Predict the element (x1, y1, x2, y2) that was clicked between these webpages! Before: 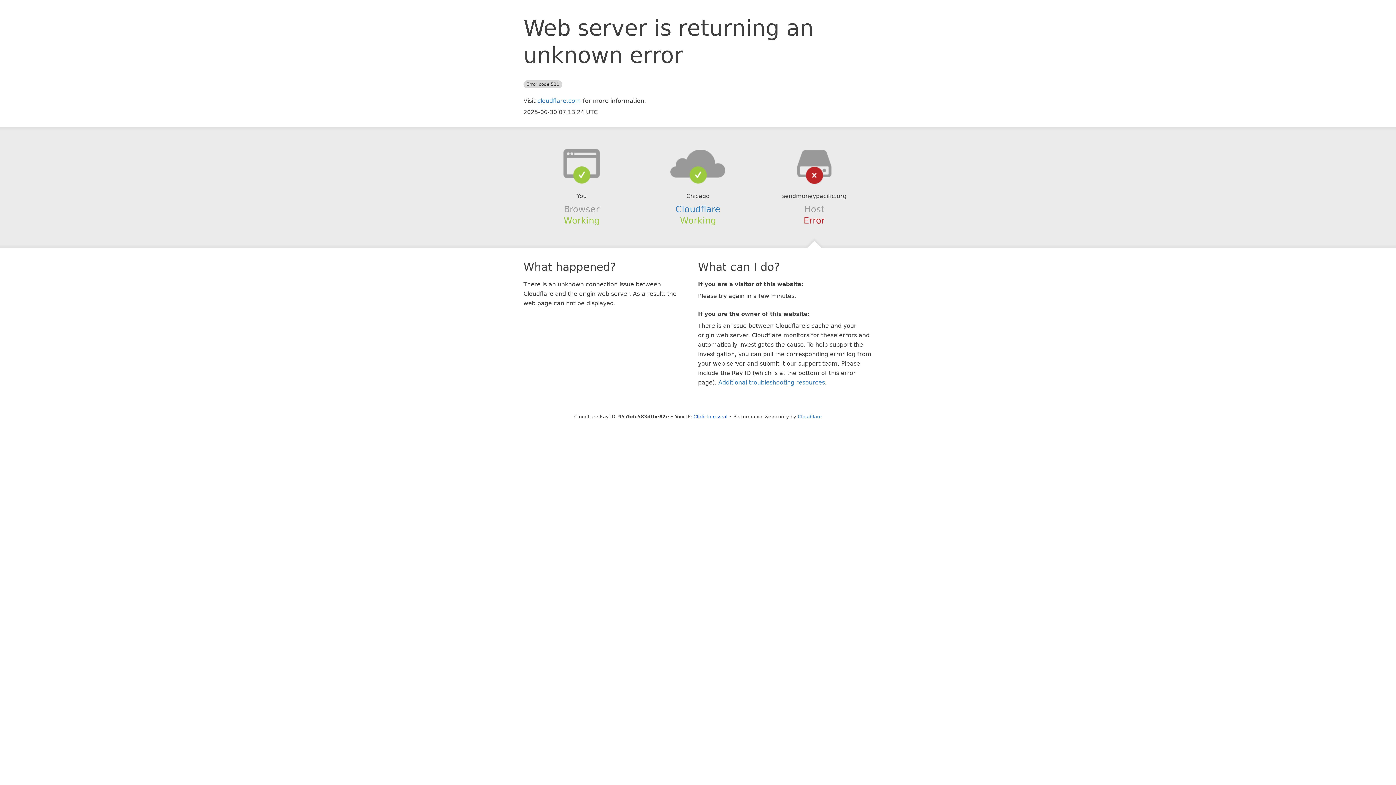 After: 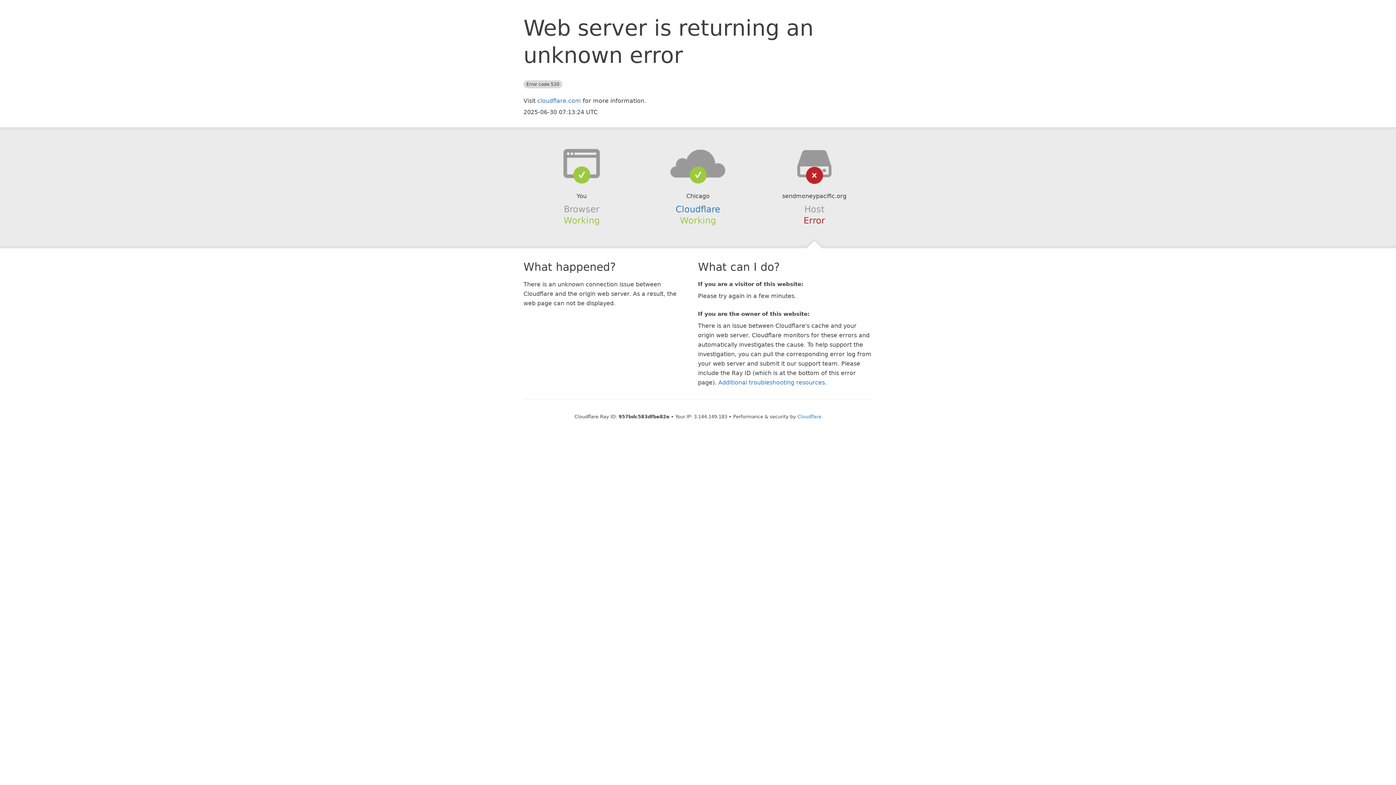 Action: label: Click to reveal bbox: (693, 414, 727, 419)